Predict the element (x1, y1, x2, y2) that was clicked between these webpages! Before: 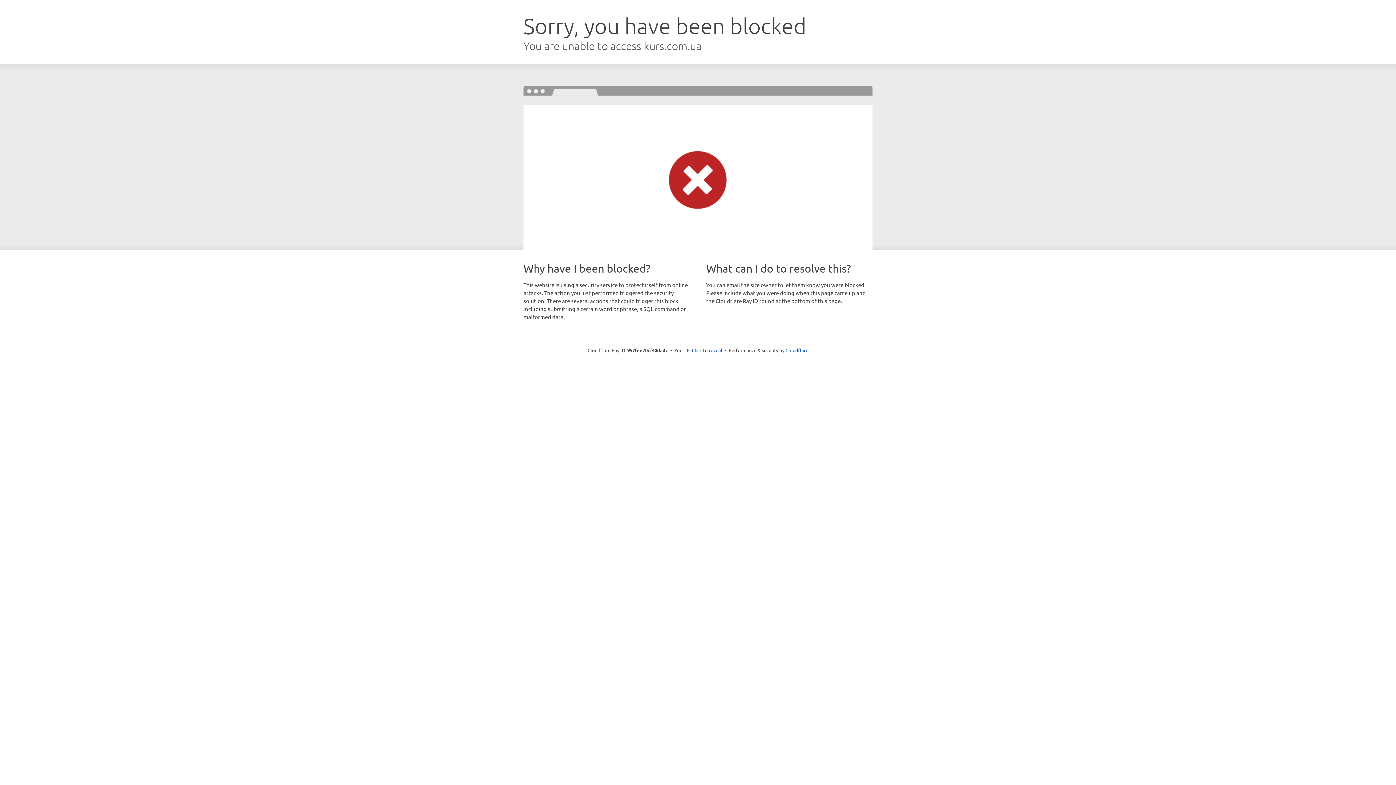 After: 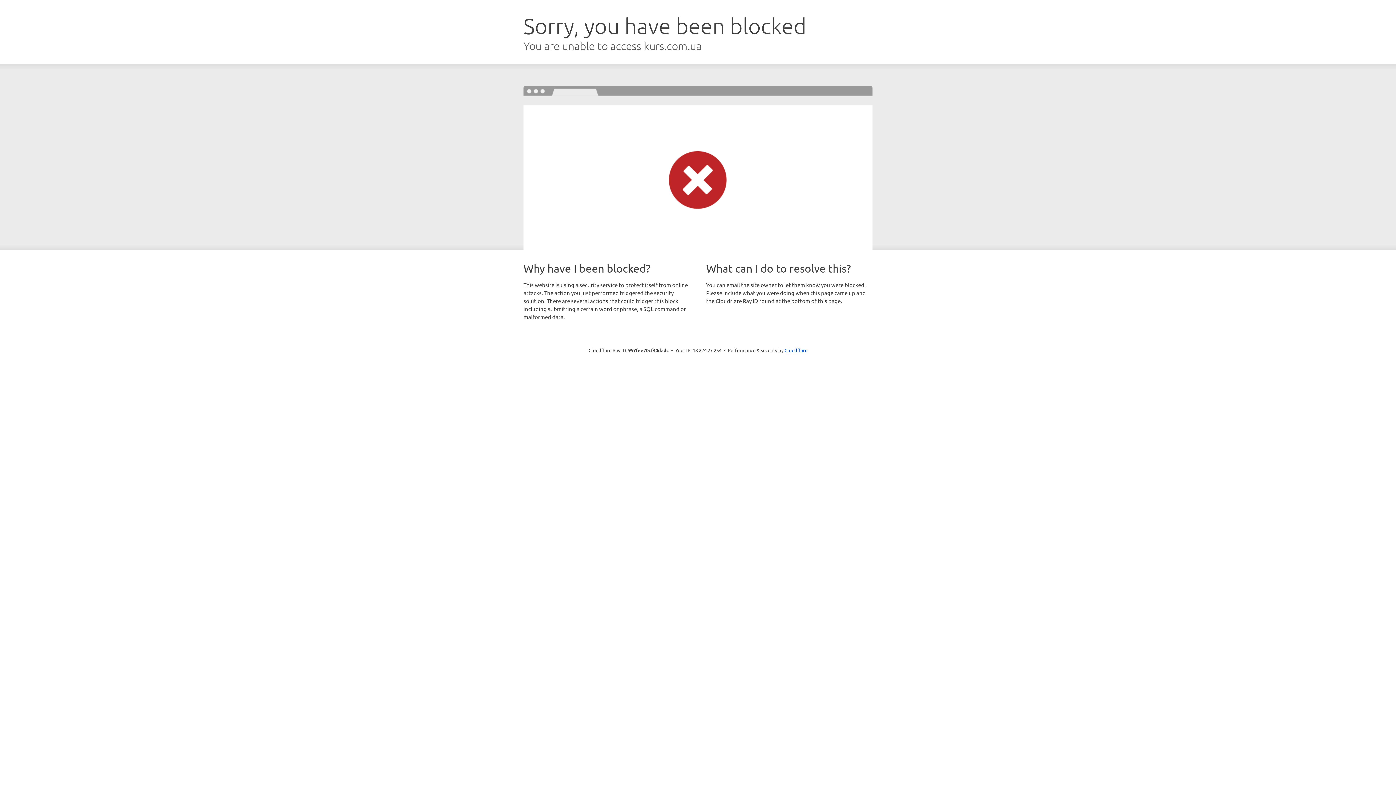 Action: bbox: (692, 346, 722, 353) label: Click to reveal